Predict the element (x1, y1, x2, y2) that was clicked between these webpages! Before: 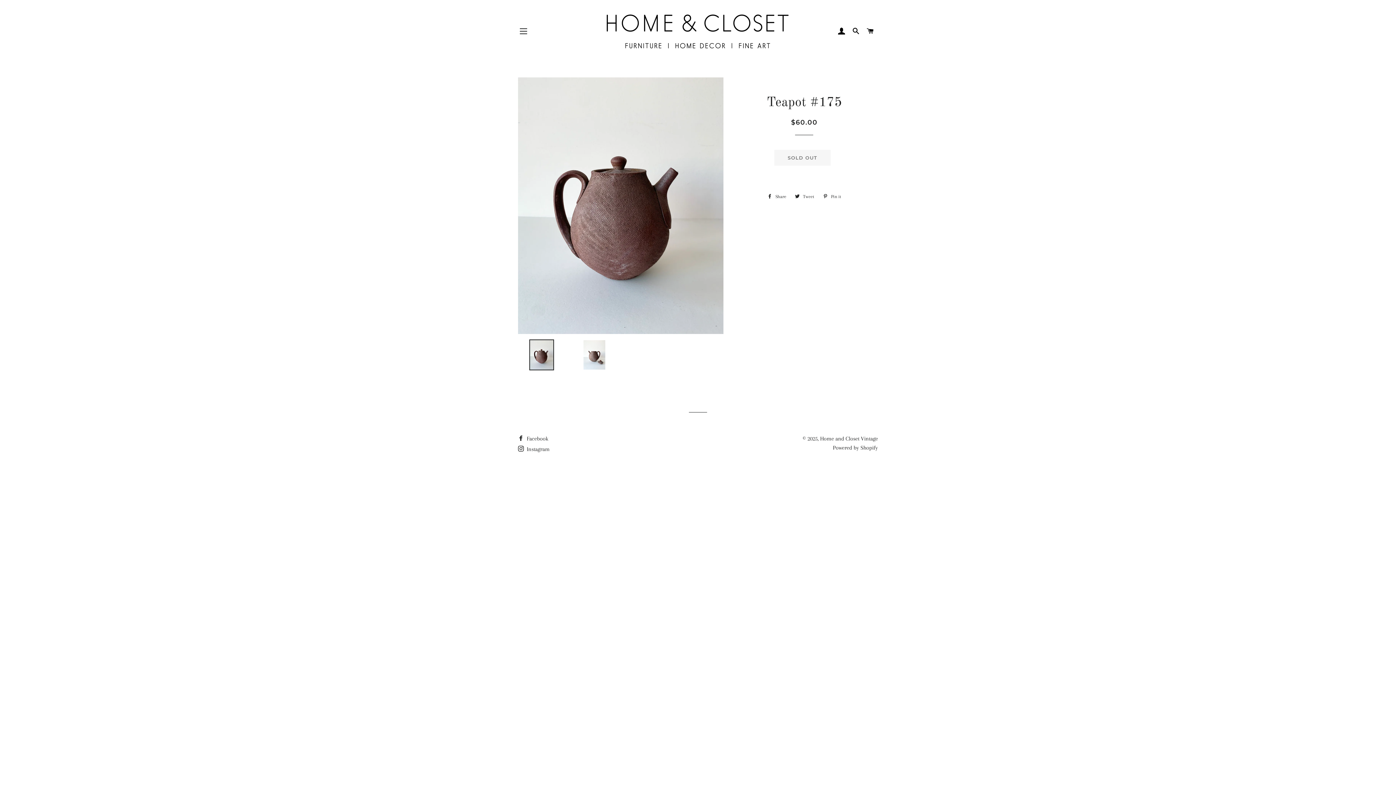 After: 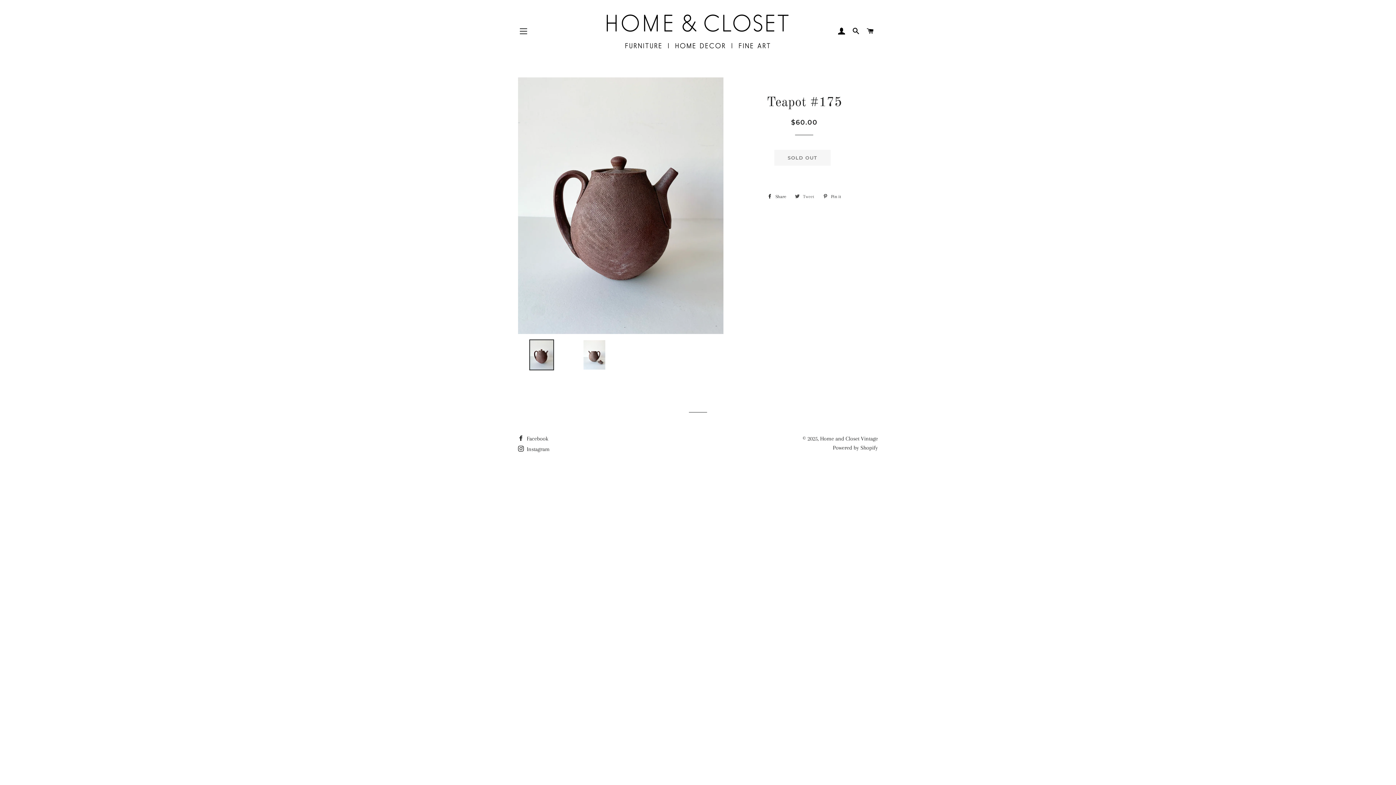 Action: bbox: (791, 191, 818, 202) label:  Tweet
Tweet on Twitter